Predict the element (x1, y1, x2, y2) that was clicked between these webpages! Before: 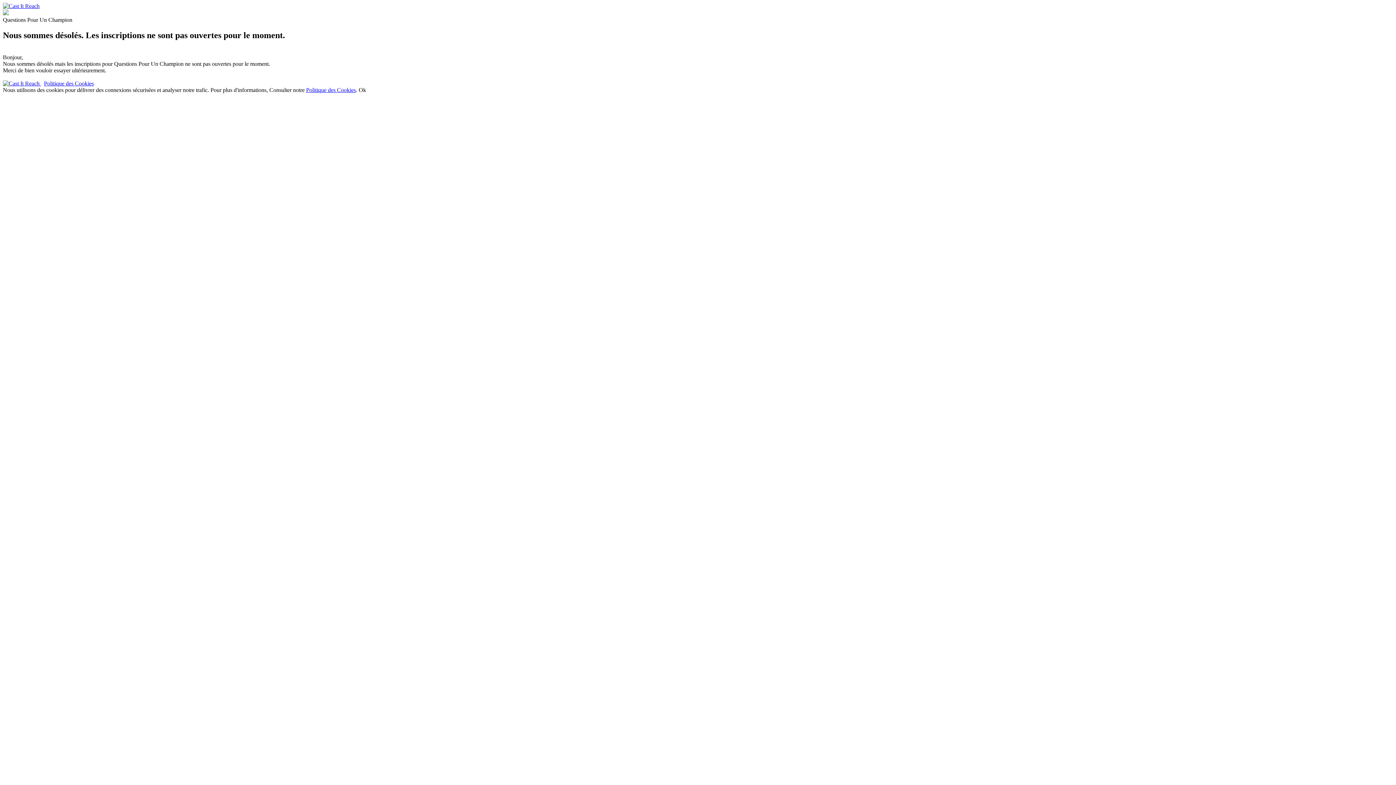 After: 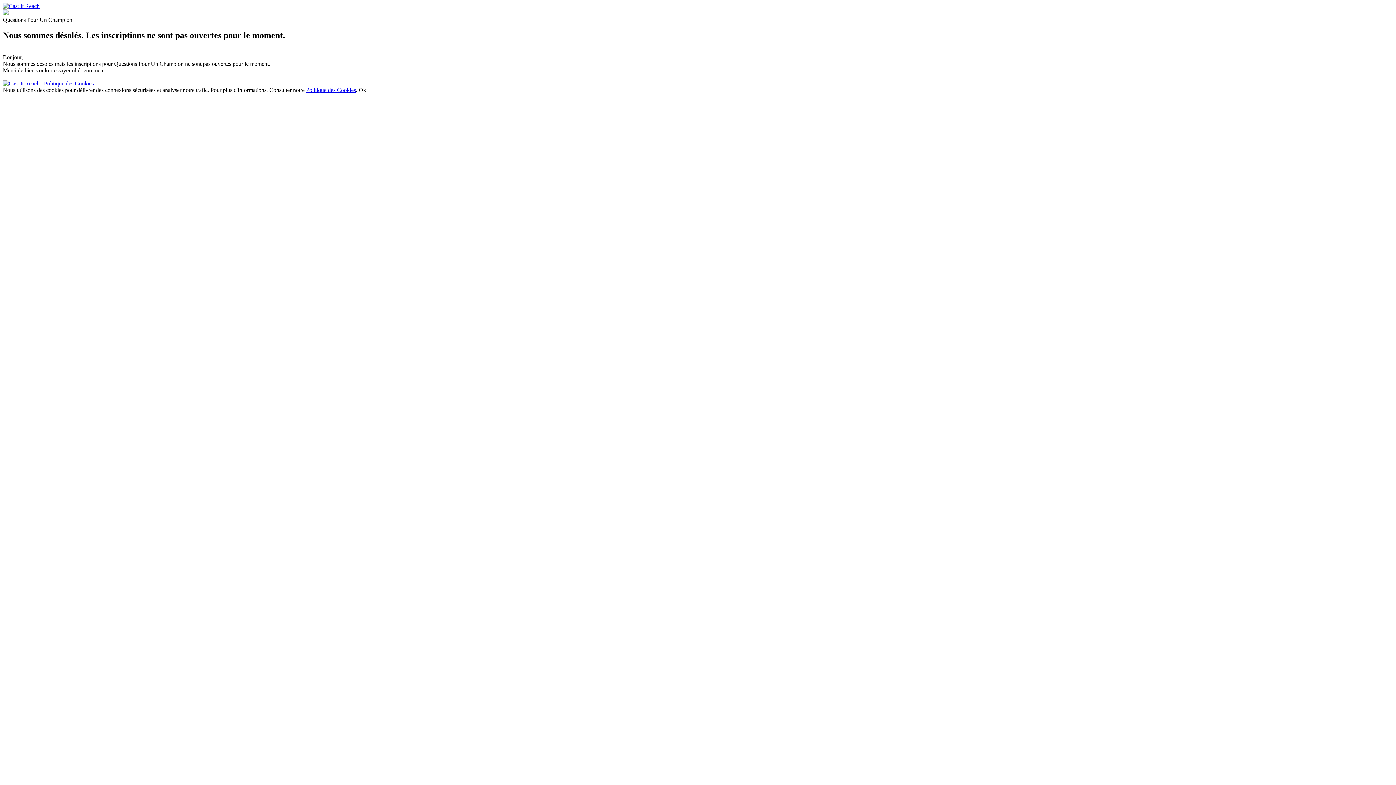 Action: label: Politique des Cookies bbox: (44, 80, 93, 86)